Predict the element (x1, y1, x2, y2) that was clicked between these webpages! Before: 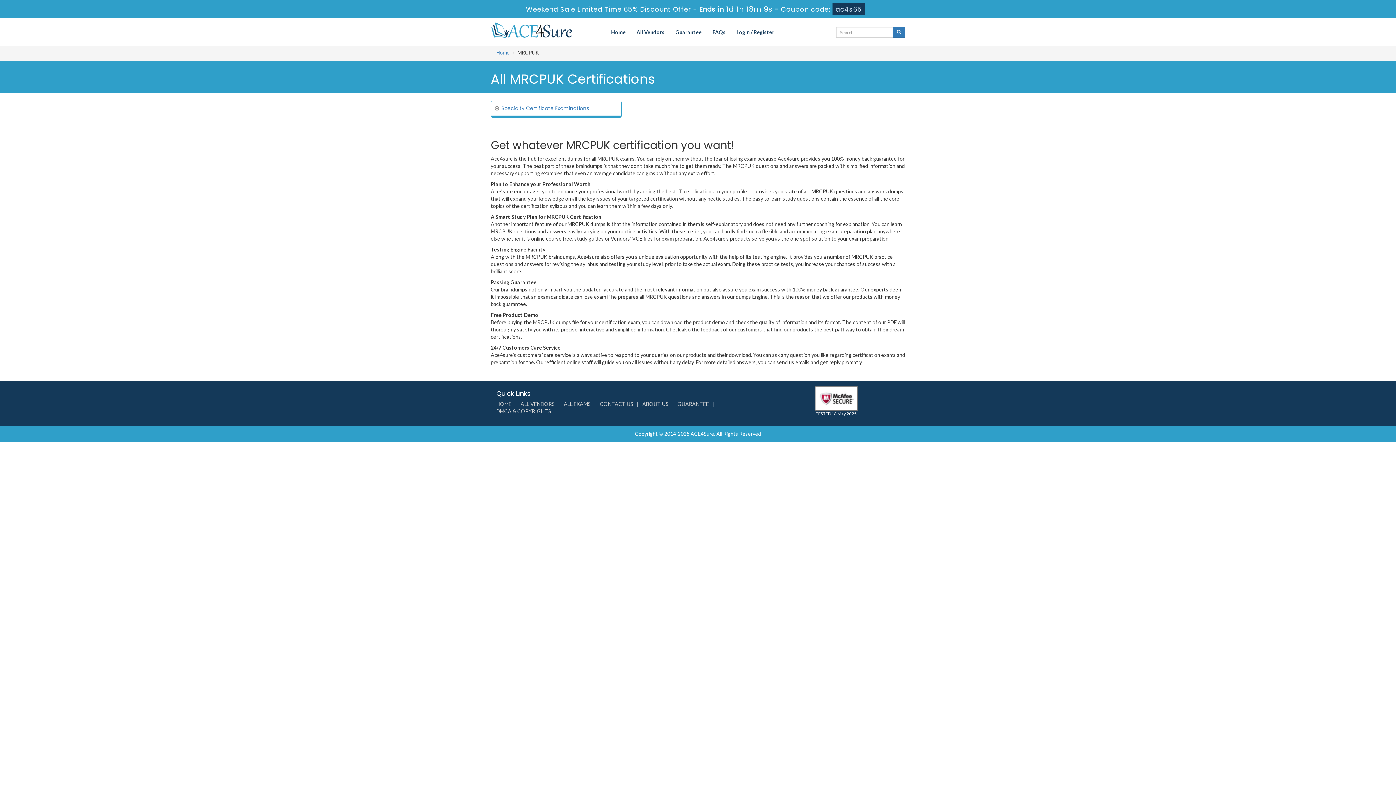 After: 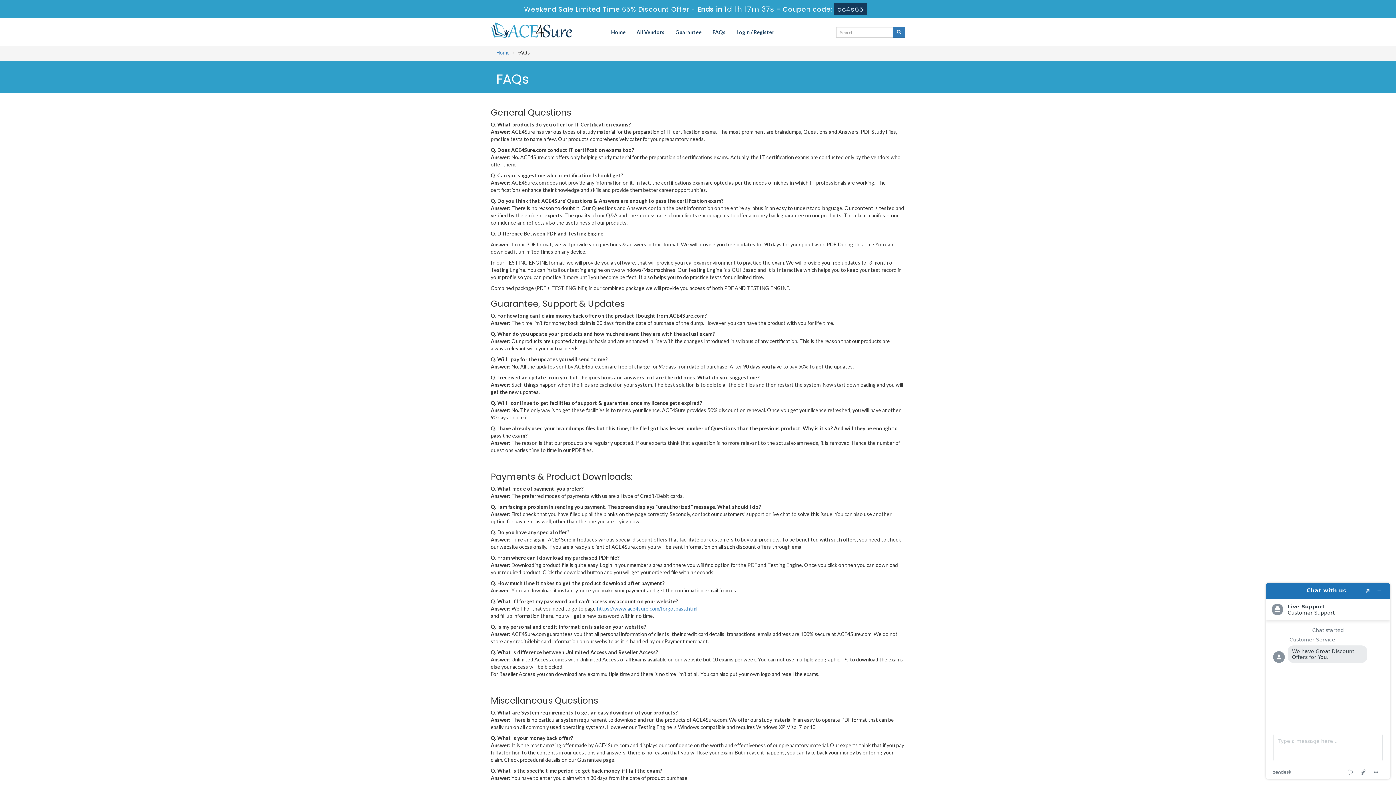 Action: label: FAQs bbox: (707, 23, 731, 41)